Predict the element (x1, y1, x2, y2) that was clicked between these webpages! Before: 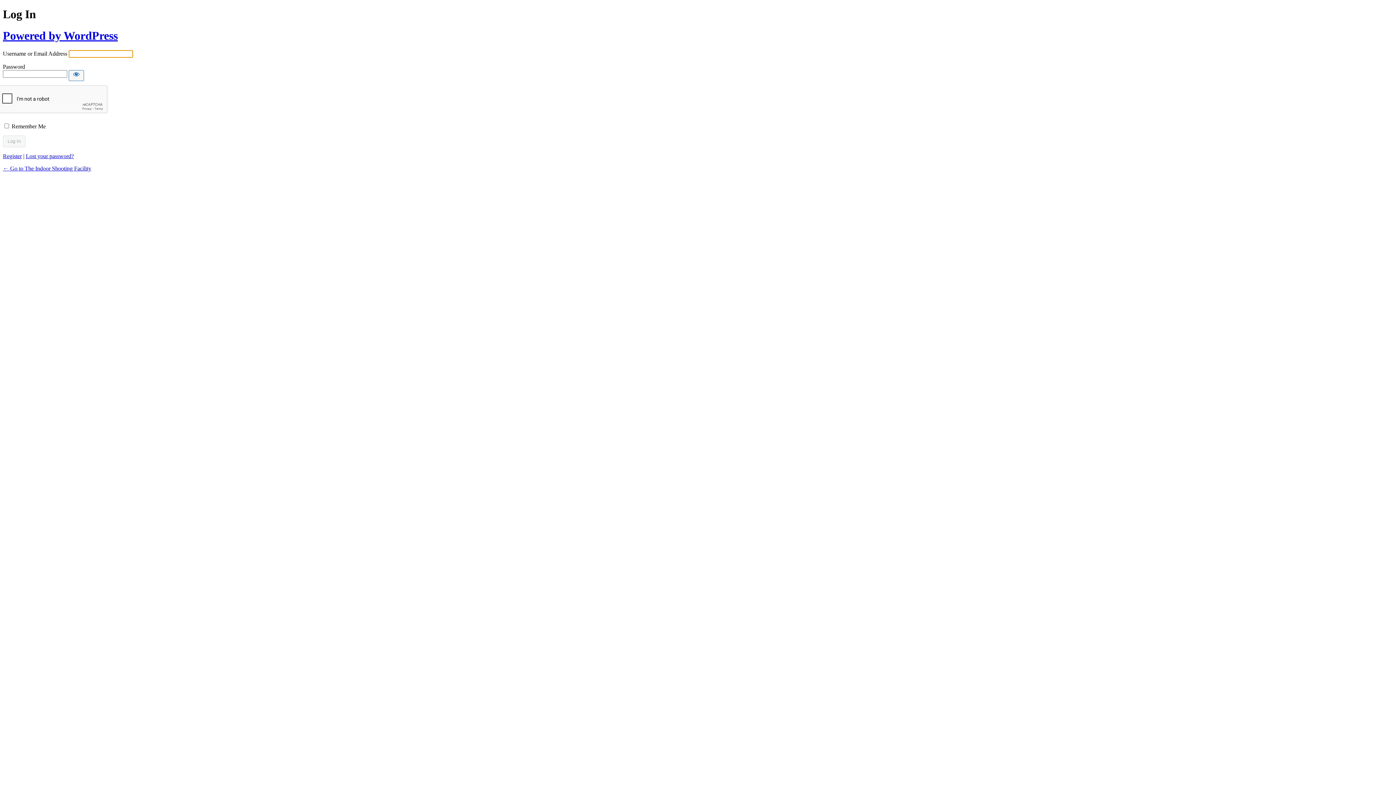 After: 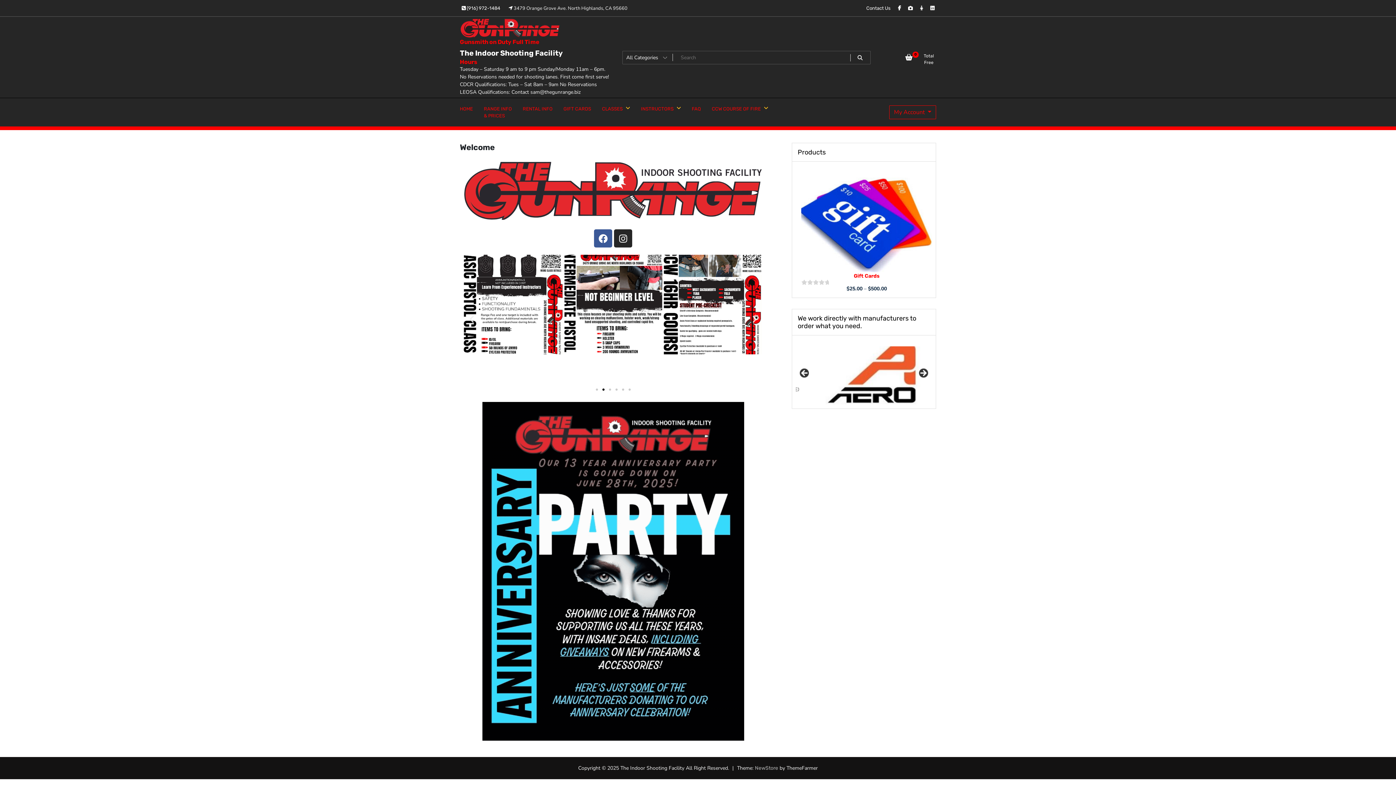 Action: label: ← Go to The Indoor Shooting Facility bbox: (2, 165, 91, 171)